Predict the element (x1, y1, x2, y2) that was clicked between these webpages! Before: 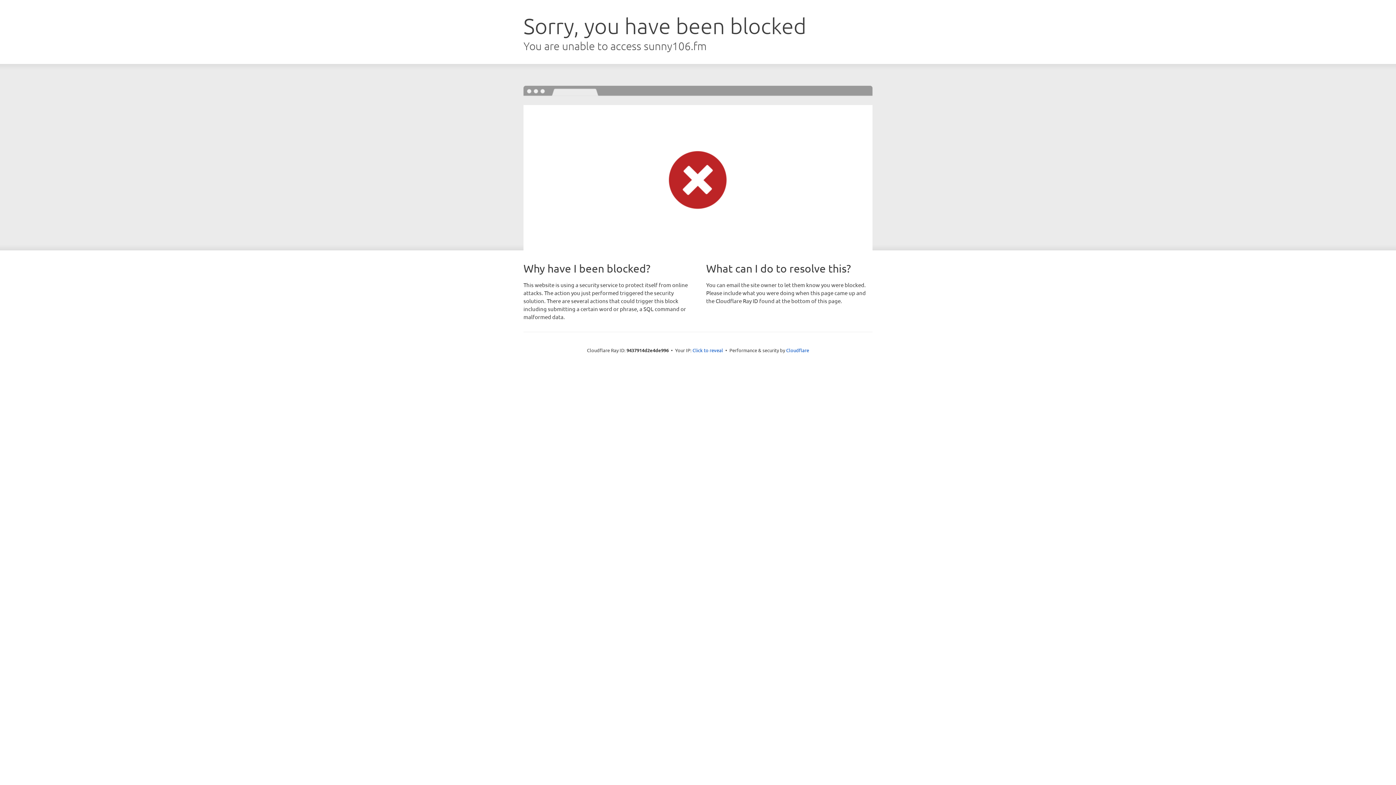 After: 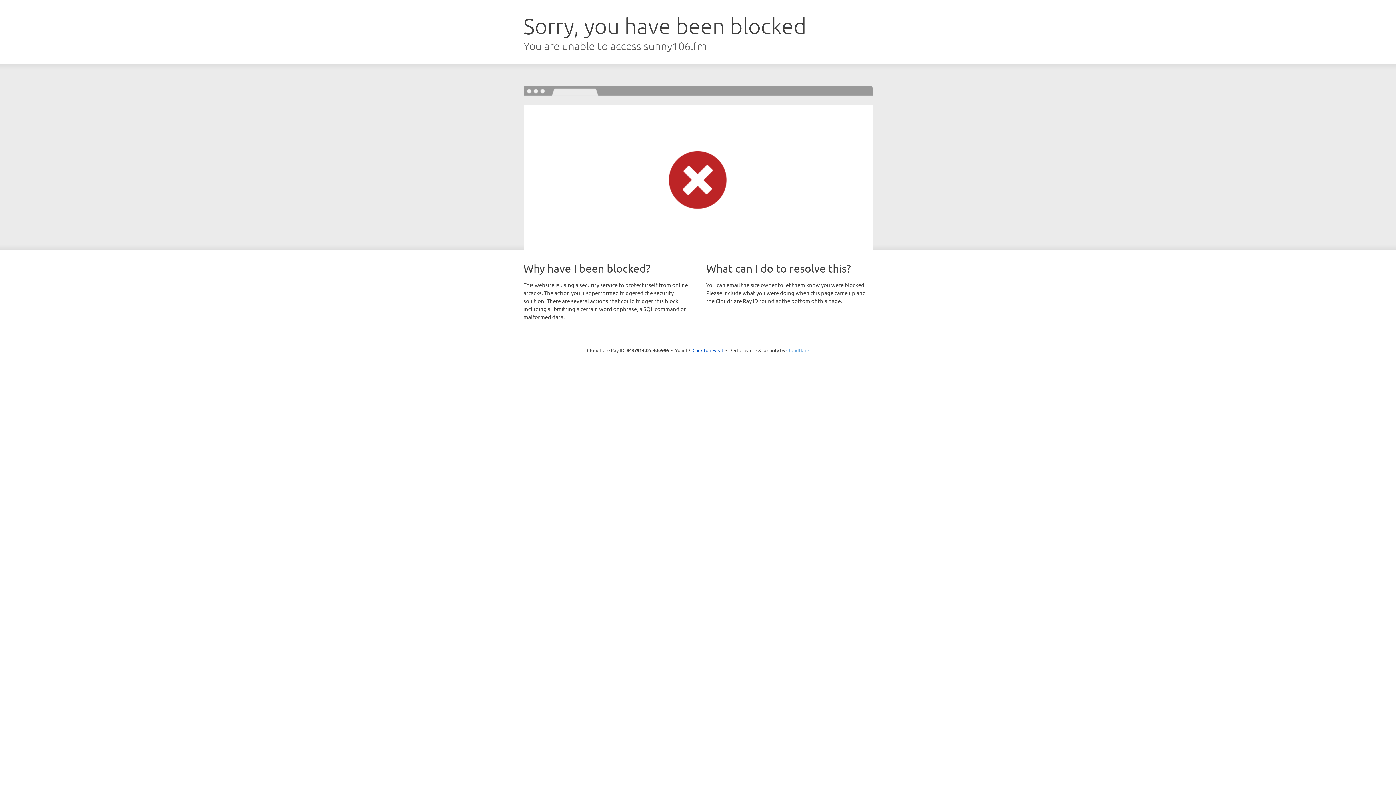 Action: label: Cloudflare bbox: (786, 347, 809, 353)